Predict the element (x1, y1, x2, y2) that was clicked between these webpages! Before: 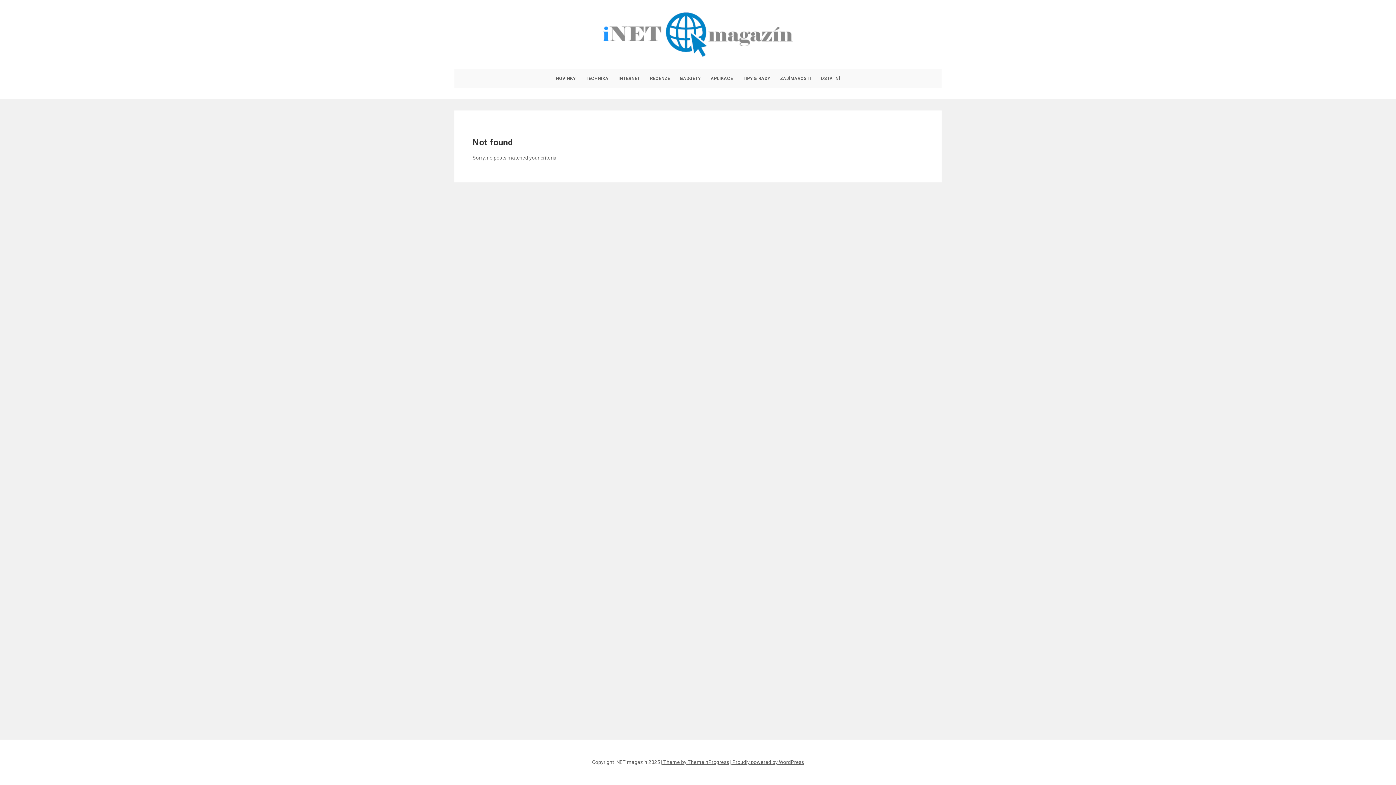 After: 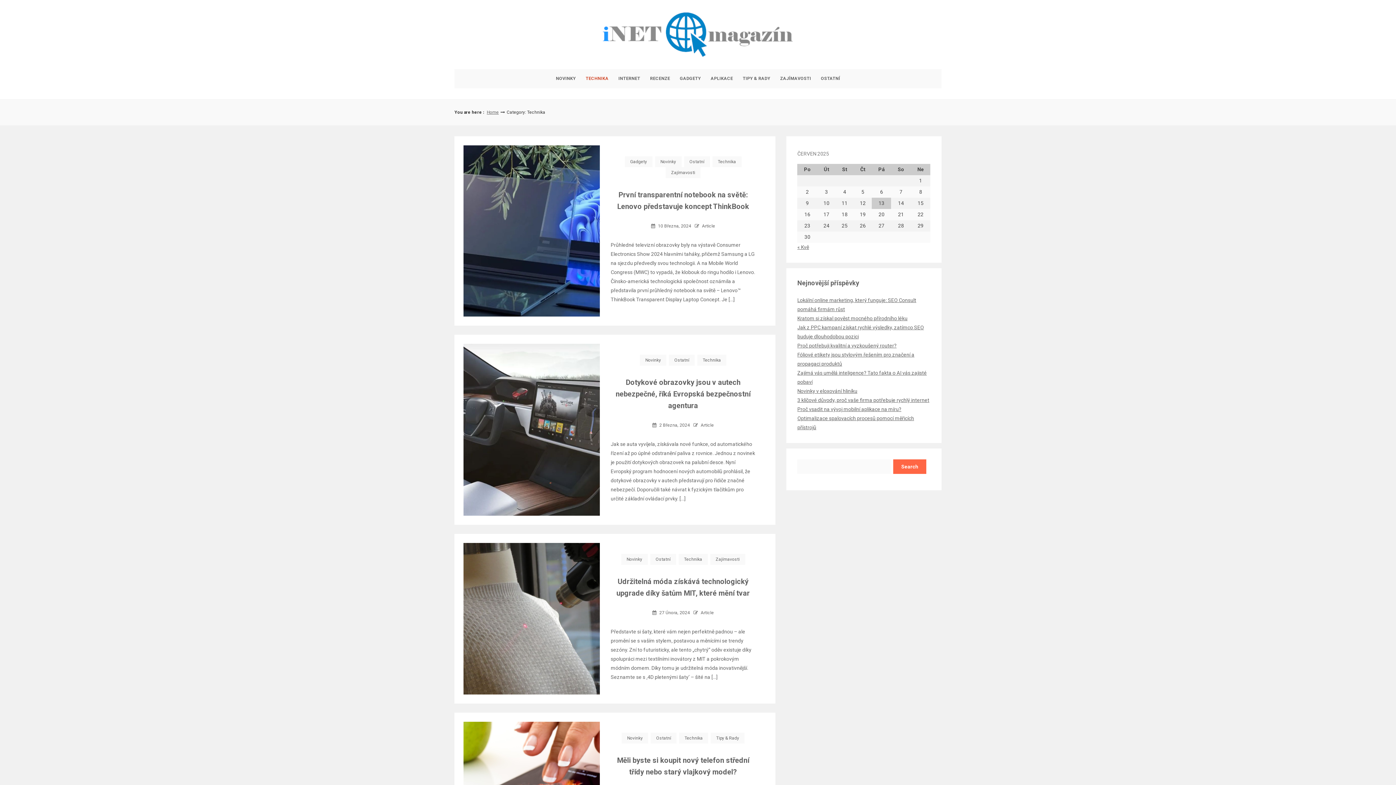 Action: bbox: (581, 69, 613, 88) label: TECHNIKA